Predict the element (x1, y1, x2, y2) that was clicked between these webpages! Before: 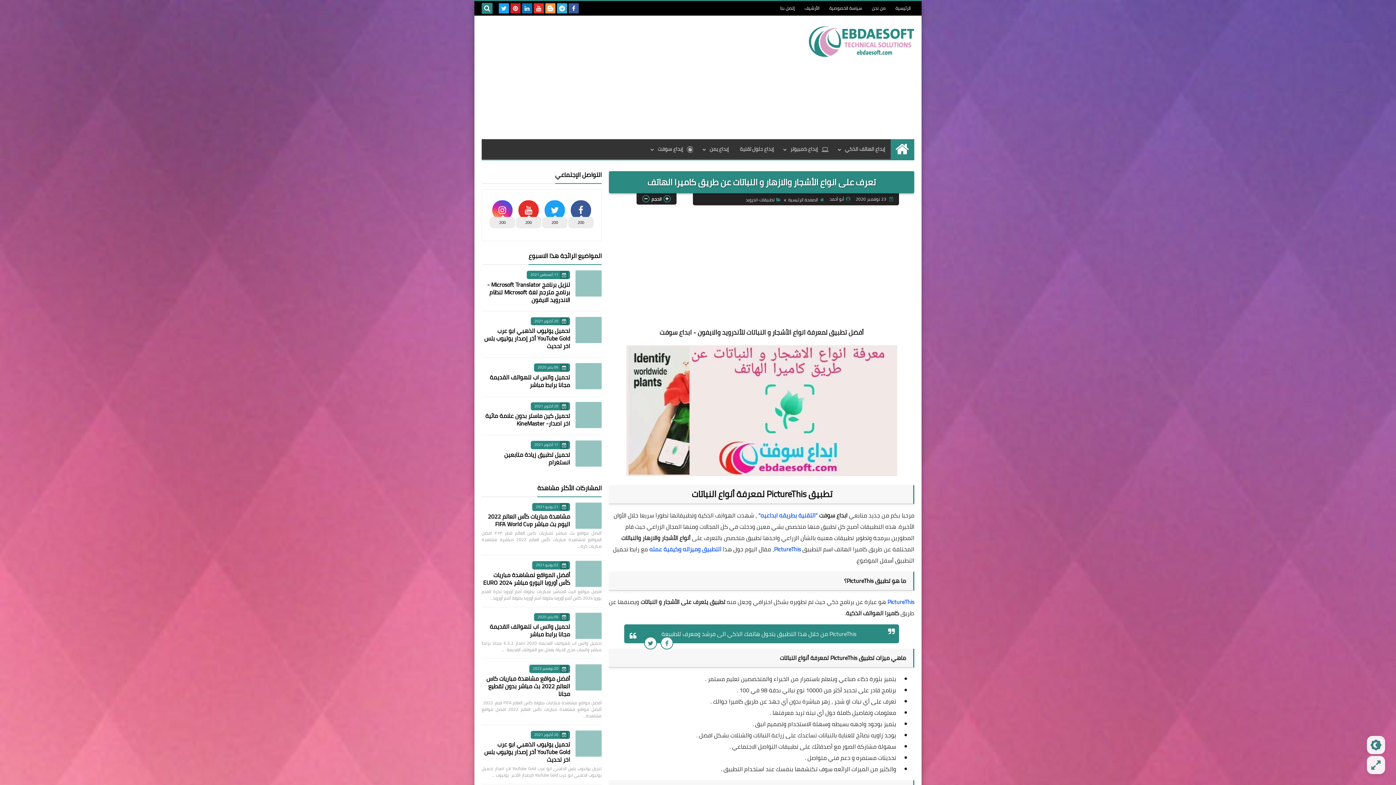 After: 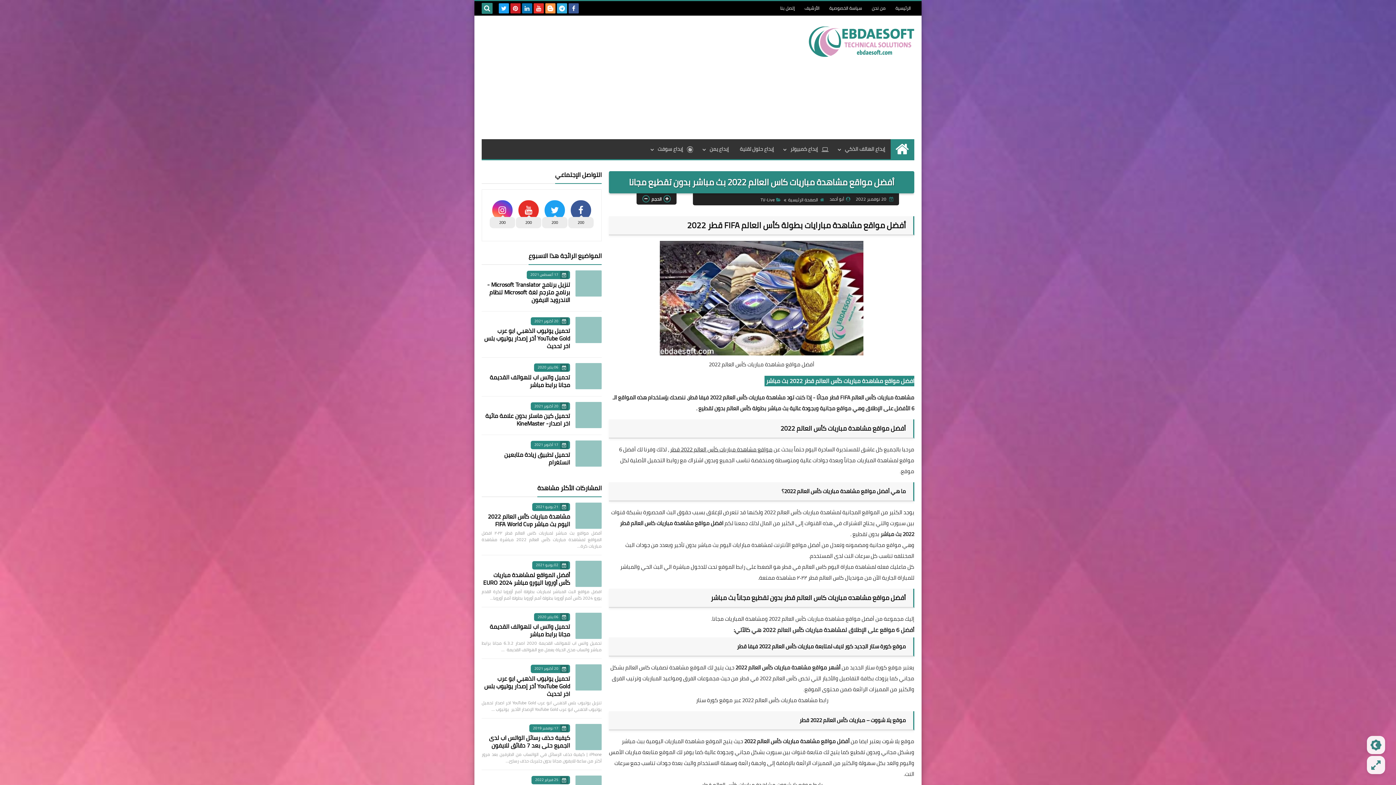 Action: bbox: (575, 664, 601, 690)